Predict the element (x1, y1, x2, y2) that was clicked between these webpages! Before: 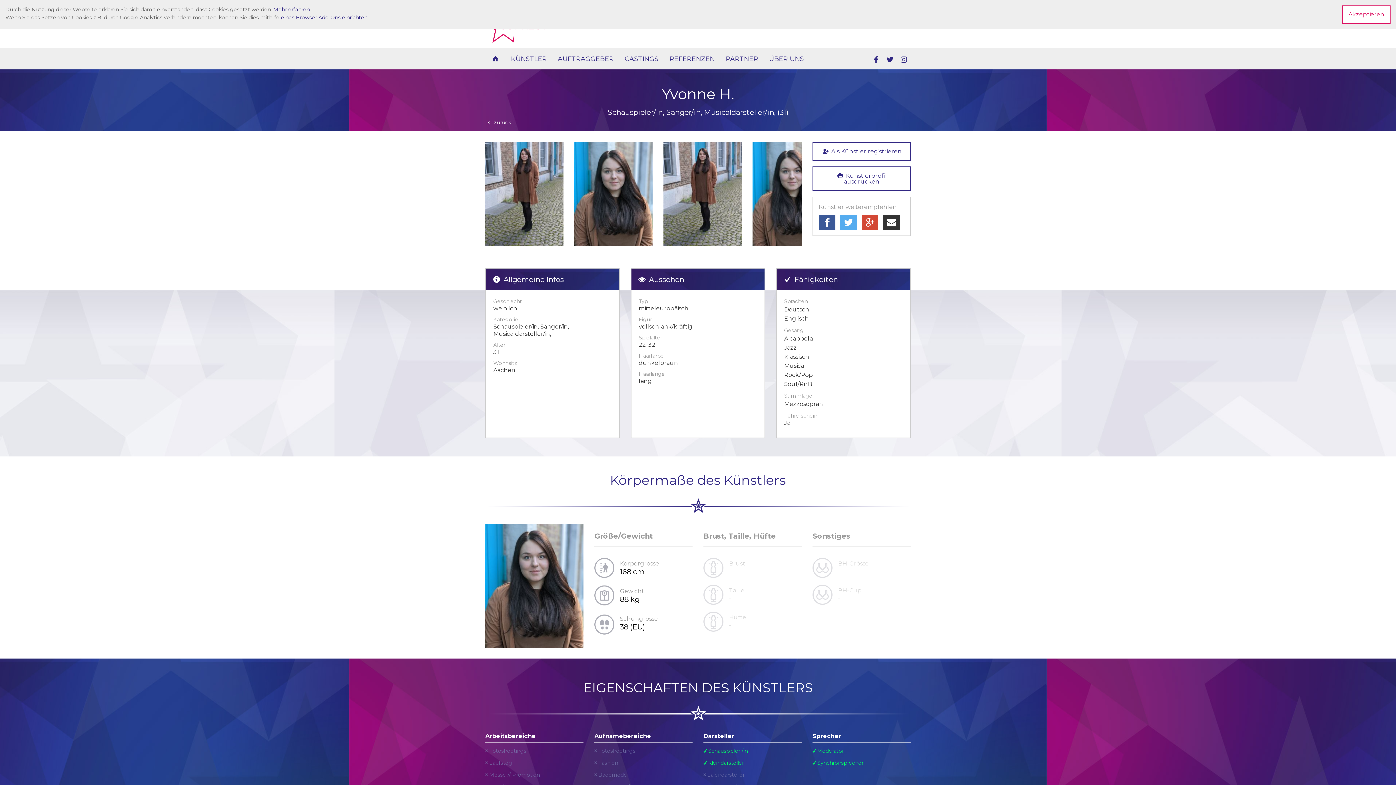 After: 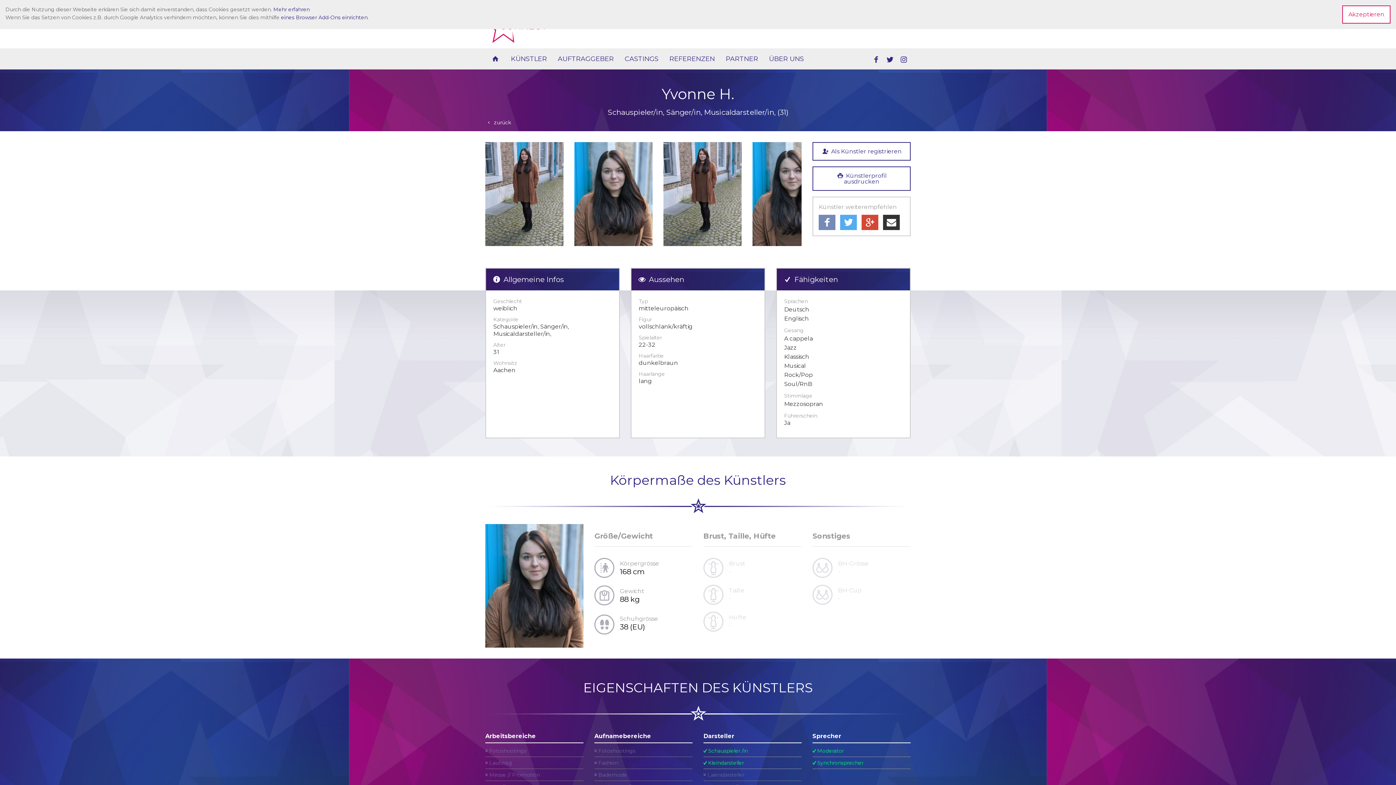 Action: bbox: (818, 220, 835, 227)